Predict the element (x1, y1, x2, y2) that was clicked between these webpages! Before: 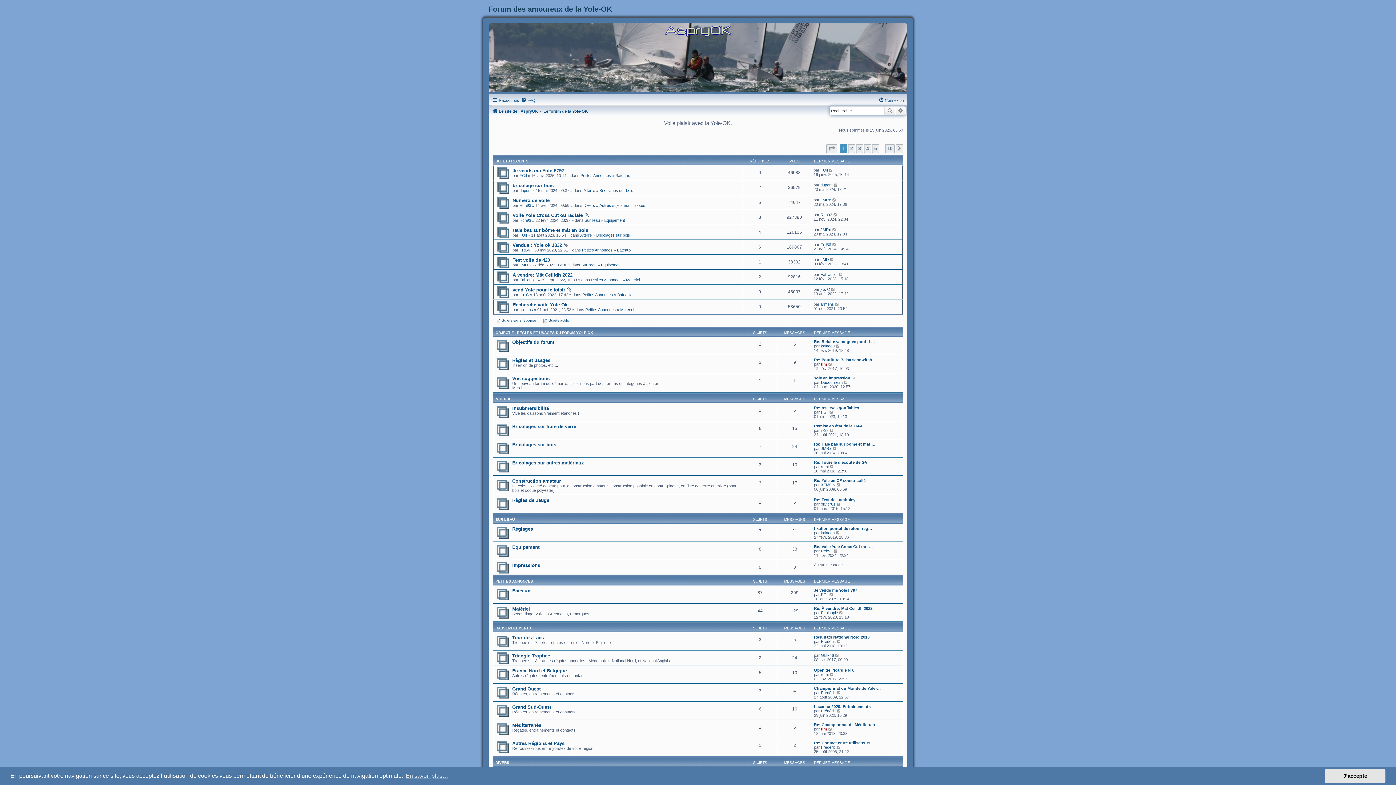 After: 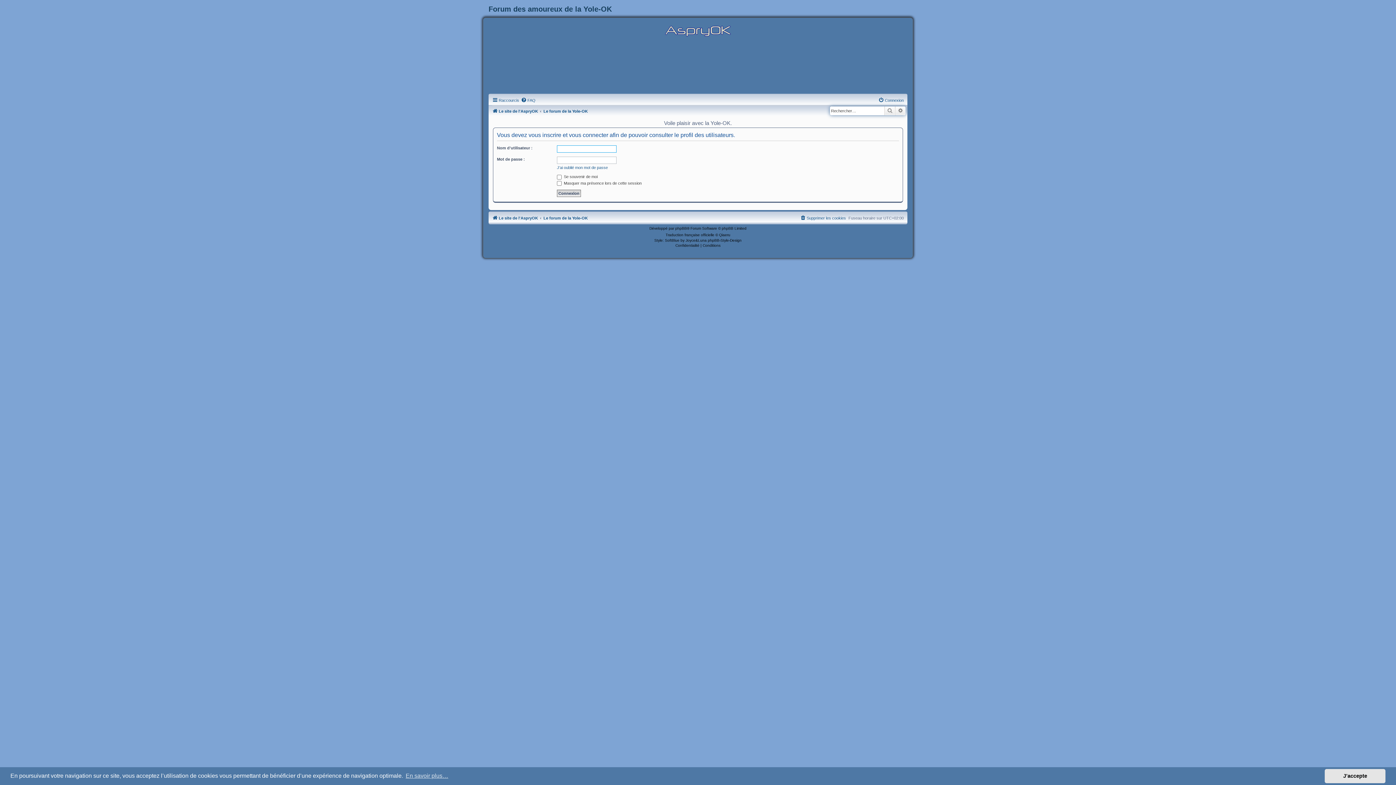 Action: bbox: (821, 610, 838, 615) label: Fabianpic